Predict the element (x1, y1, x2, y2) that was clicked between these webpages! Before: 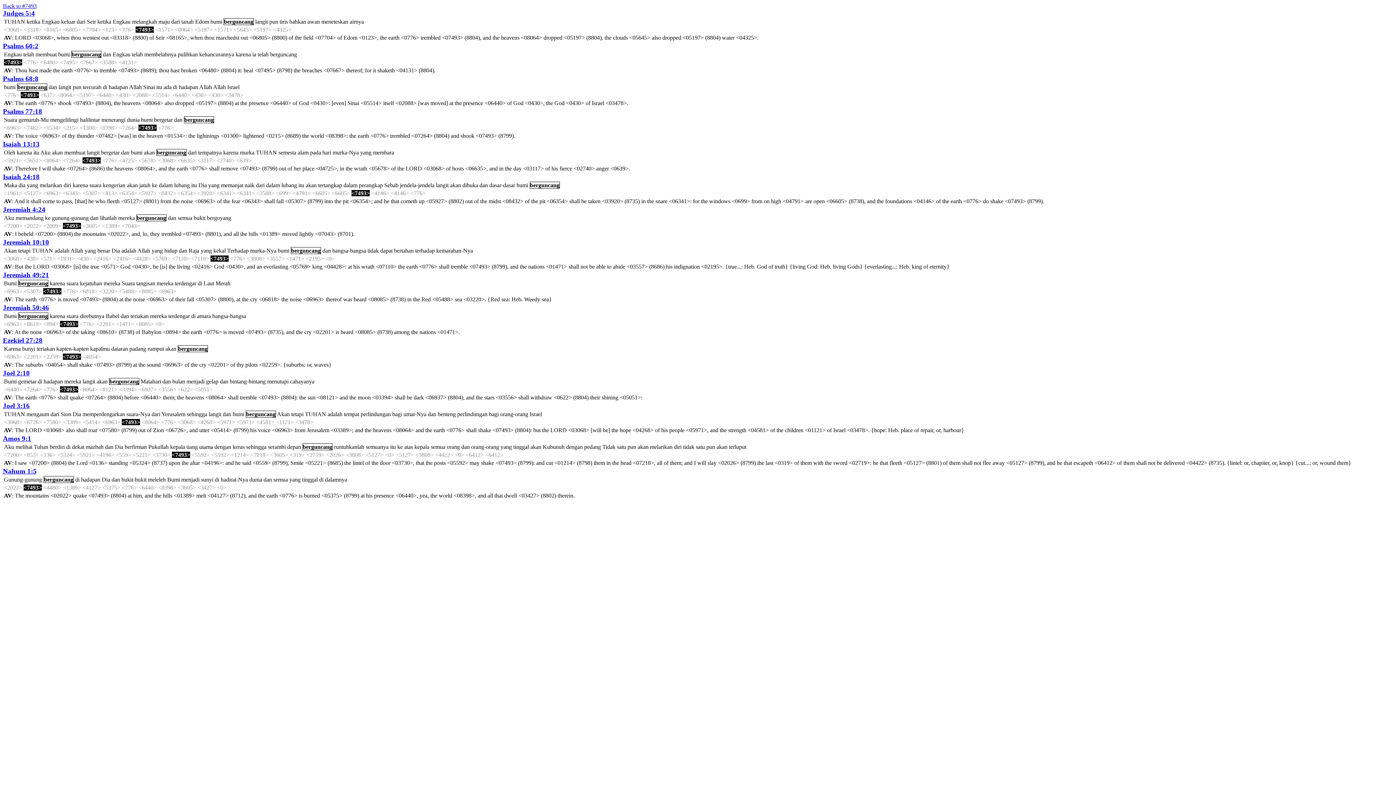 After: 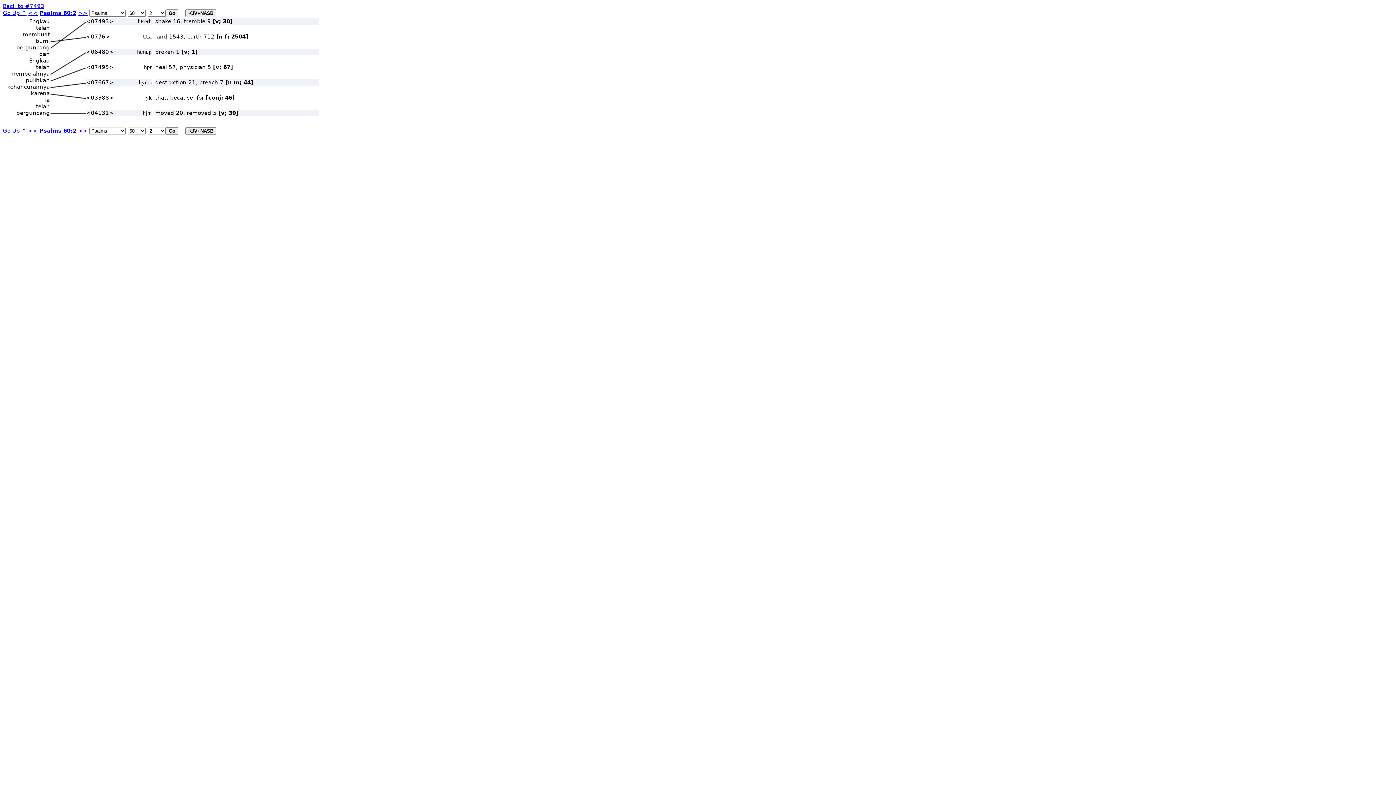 Action: label: Psalms 60:2 bbox: (2, 42, 38, 49)